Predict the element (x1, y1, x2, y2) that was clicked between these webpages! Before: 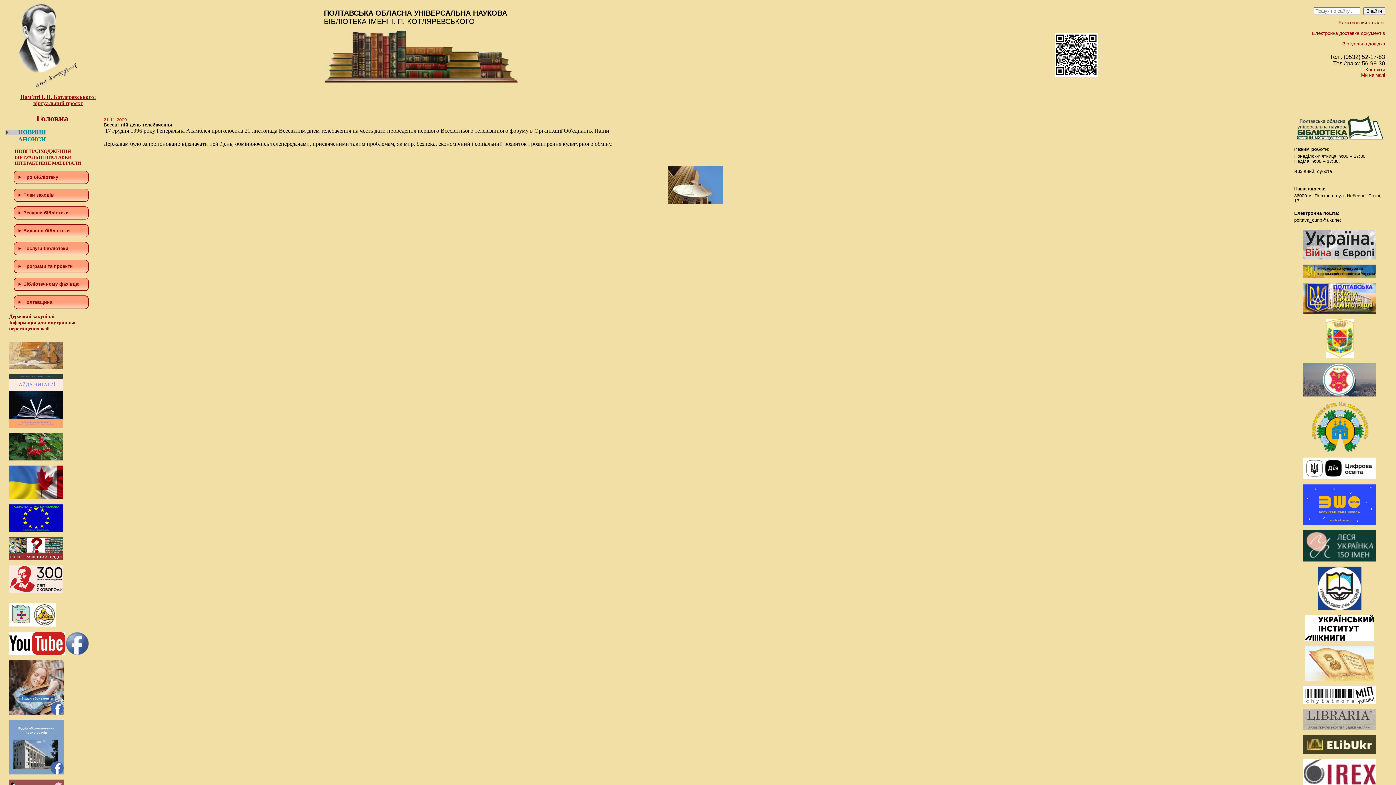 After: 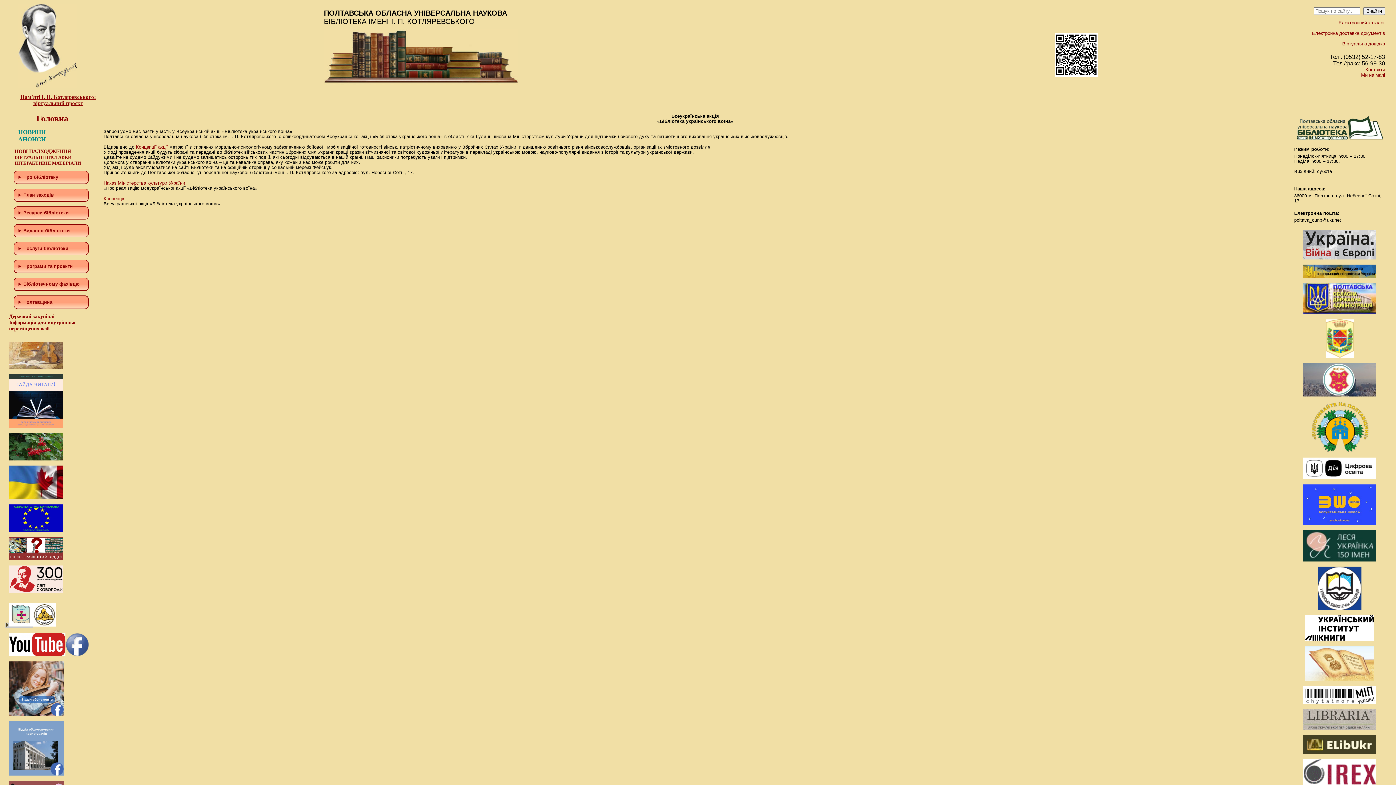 Action: bbox: (9, 622, 32, 628)